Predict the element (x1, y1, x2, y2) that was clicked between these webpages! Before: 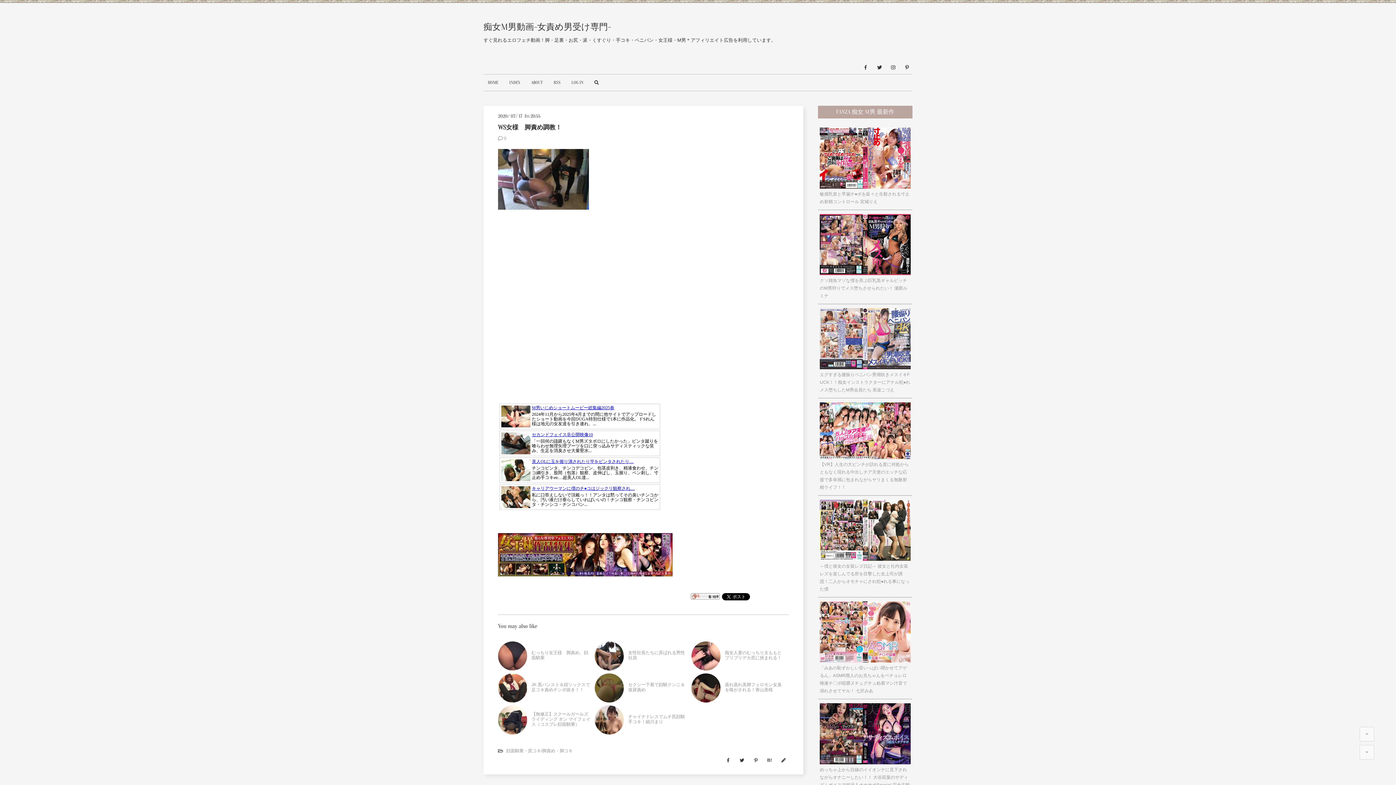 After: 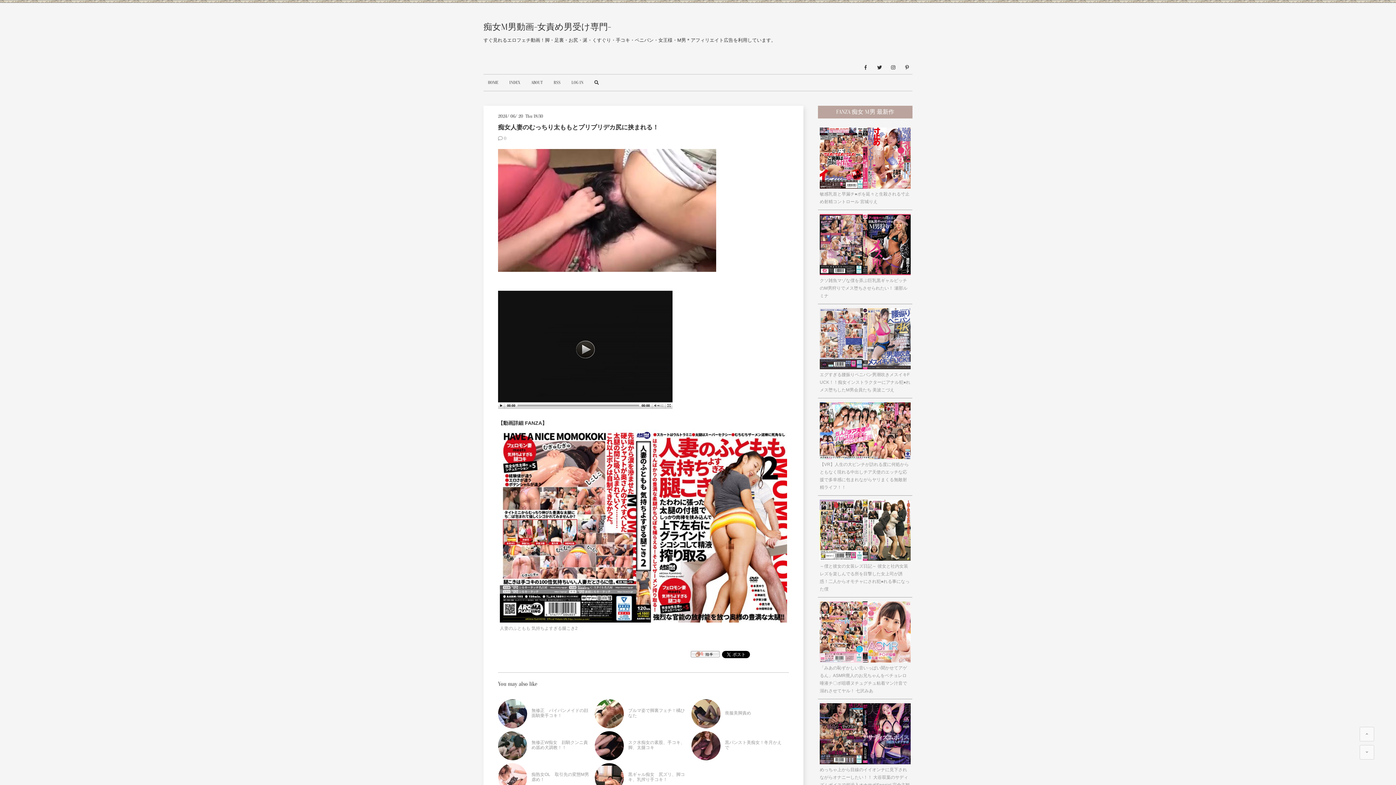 Action: bbox: (725, 650, 784, 660) label: 痴女人妻のむっちり太ももとプリプリデカ尻に挟まれる！